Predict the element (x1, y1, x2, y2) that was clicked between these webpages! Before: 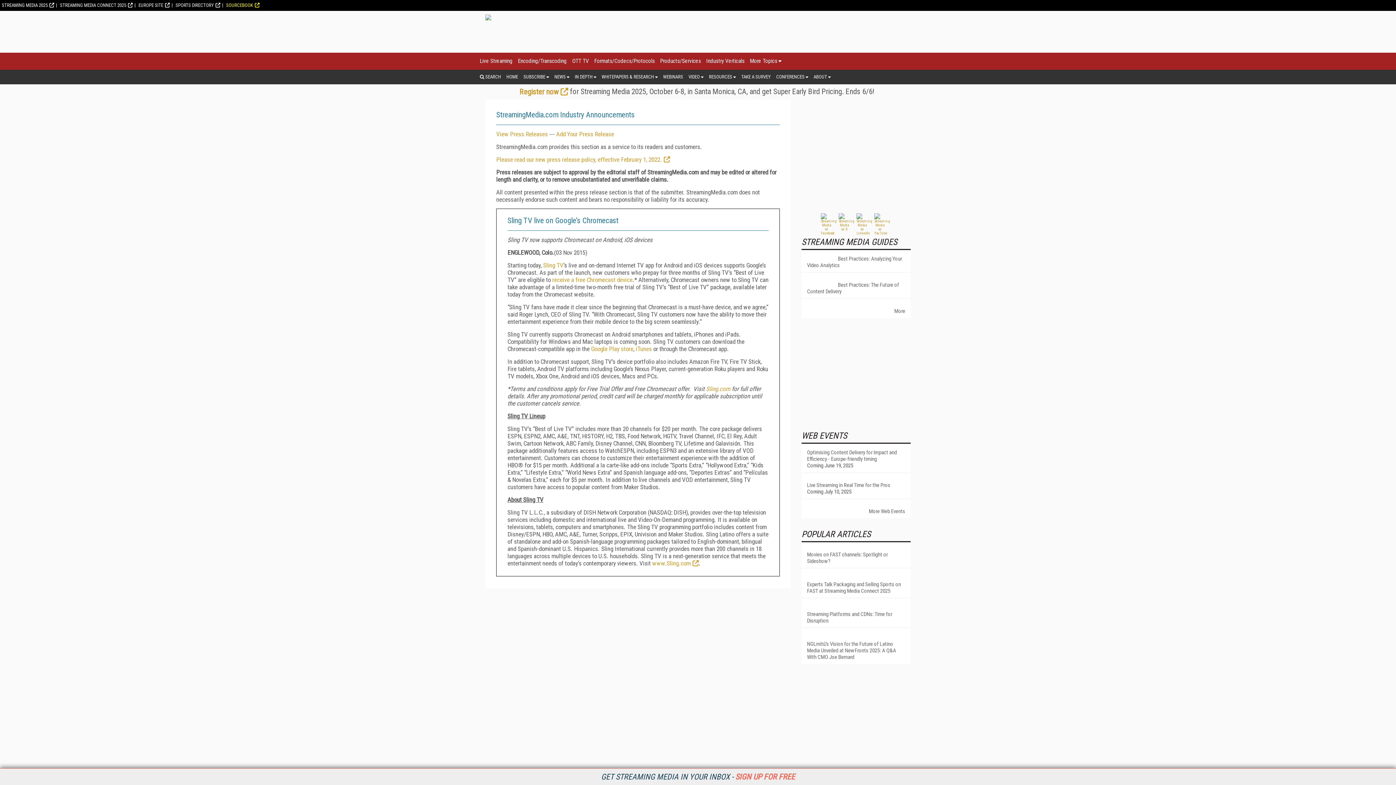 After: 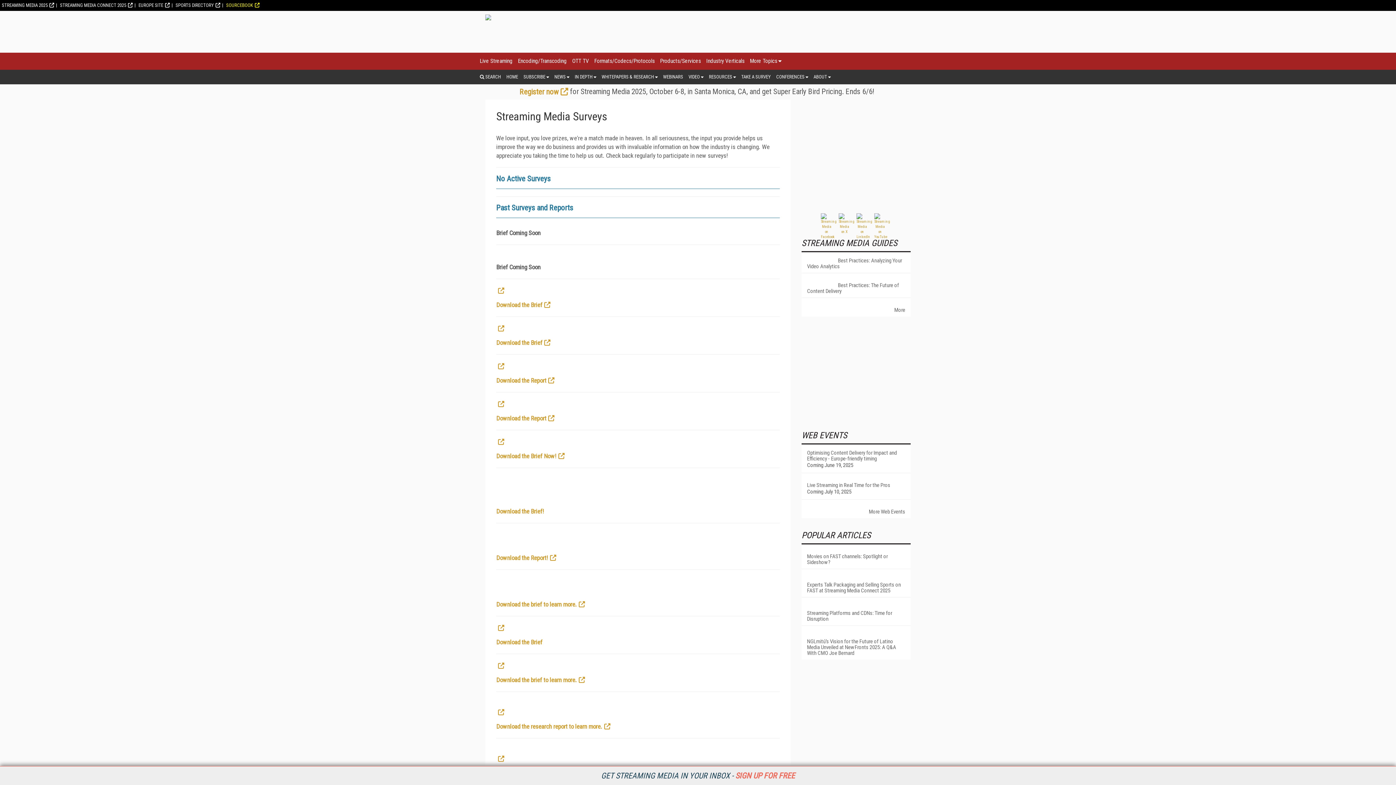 Action: bbox: (741, 69, 770, 83) label: TAKE A SURVEY